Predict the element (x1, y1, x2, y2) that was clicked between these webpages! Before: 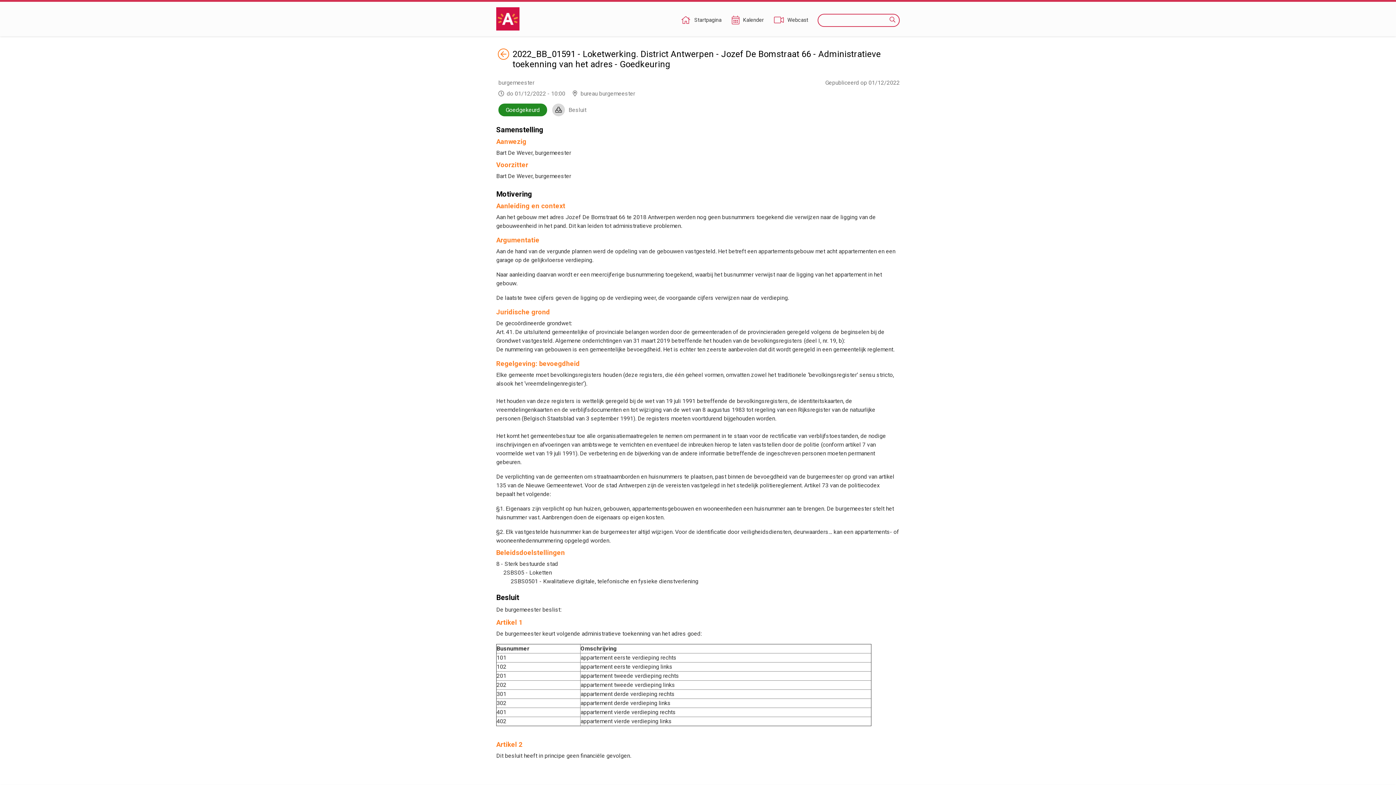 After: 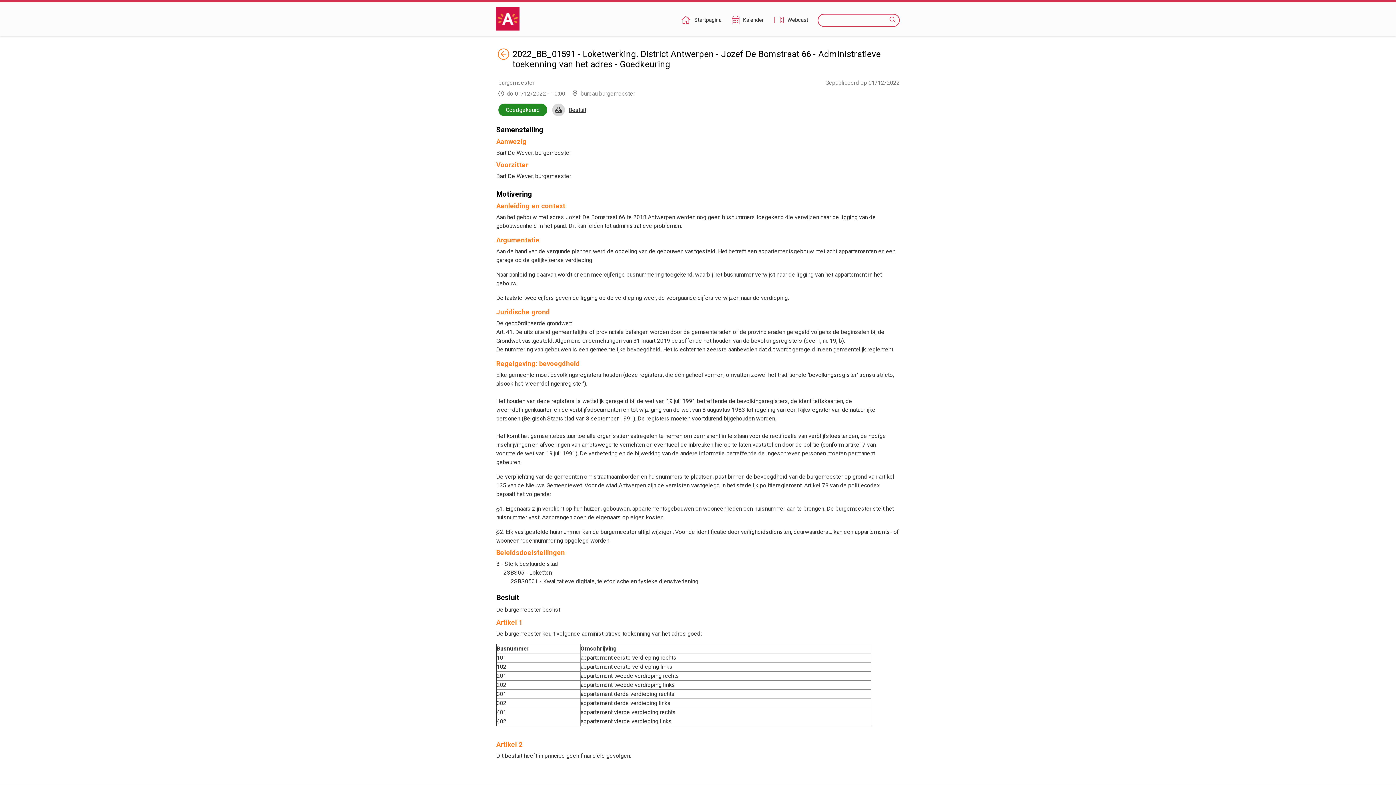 Action: label: Besluit bbox: (568, 106, 586, 113)